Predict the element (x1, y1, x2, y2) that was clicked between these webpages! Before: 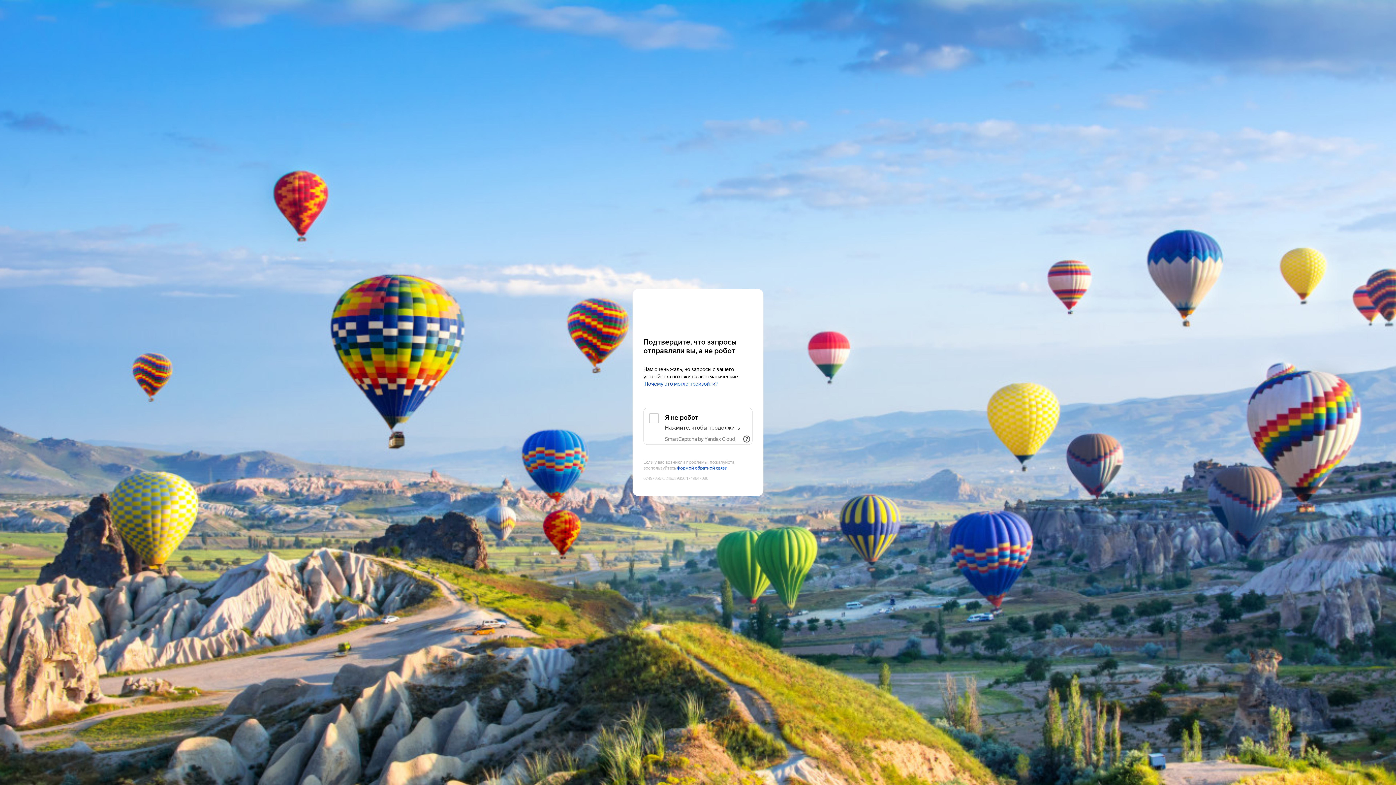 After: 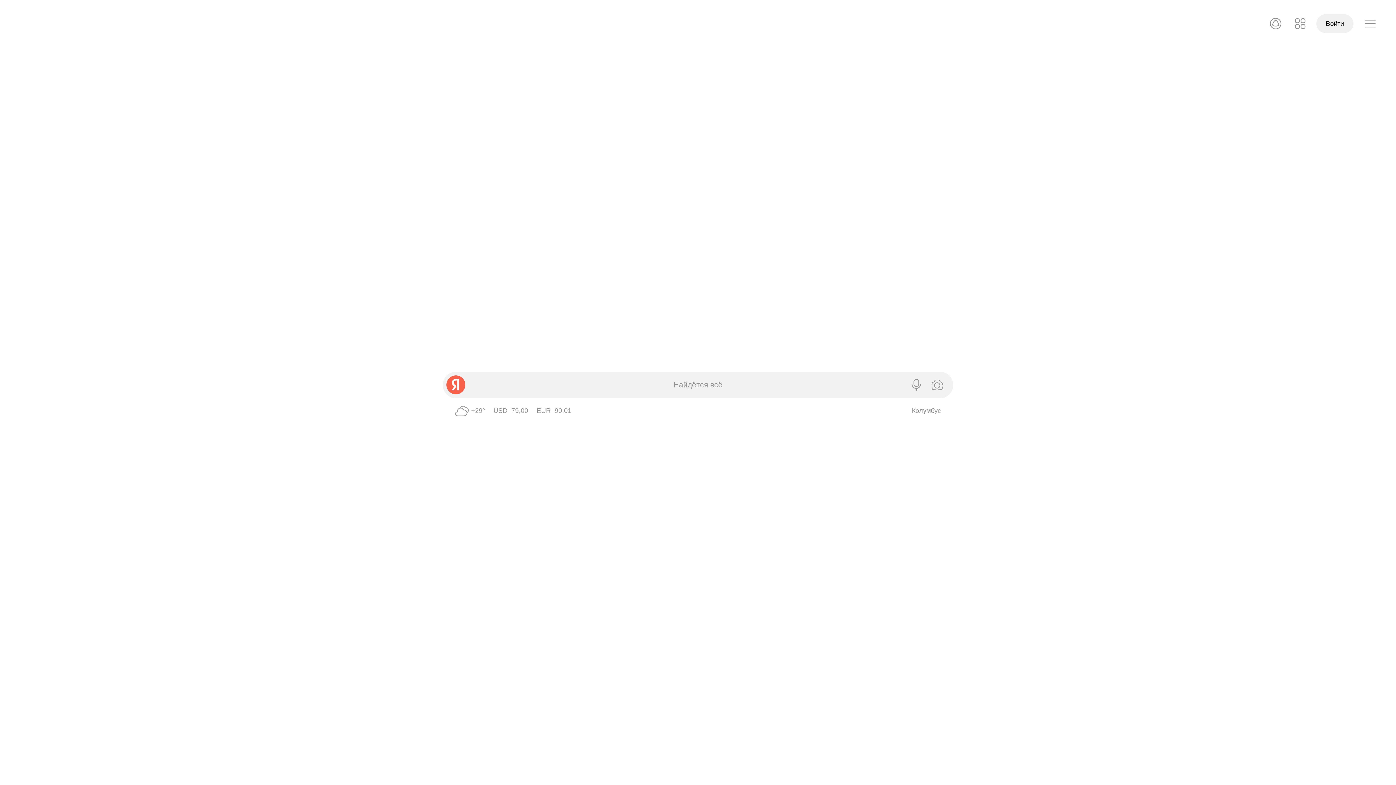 Action: bbox: (643, 303, 752, 316) label: Yandex